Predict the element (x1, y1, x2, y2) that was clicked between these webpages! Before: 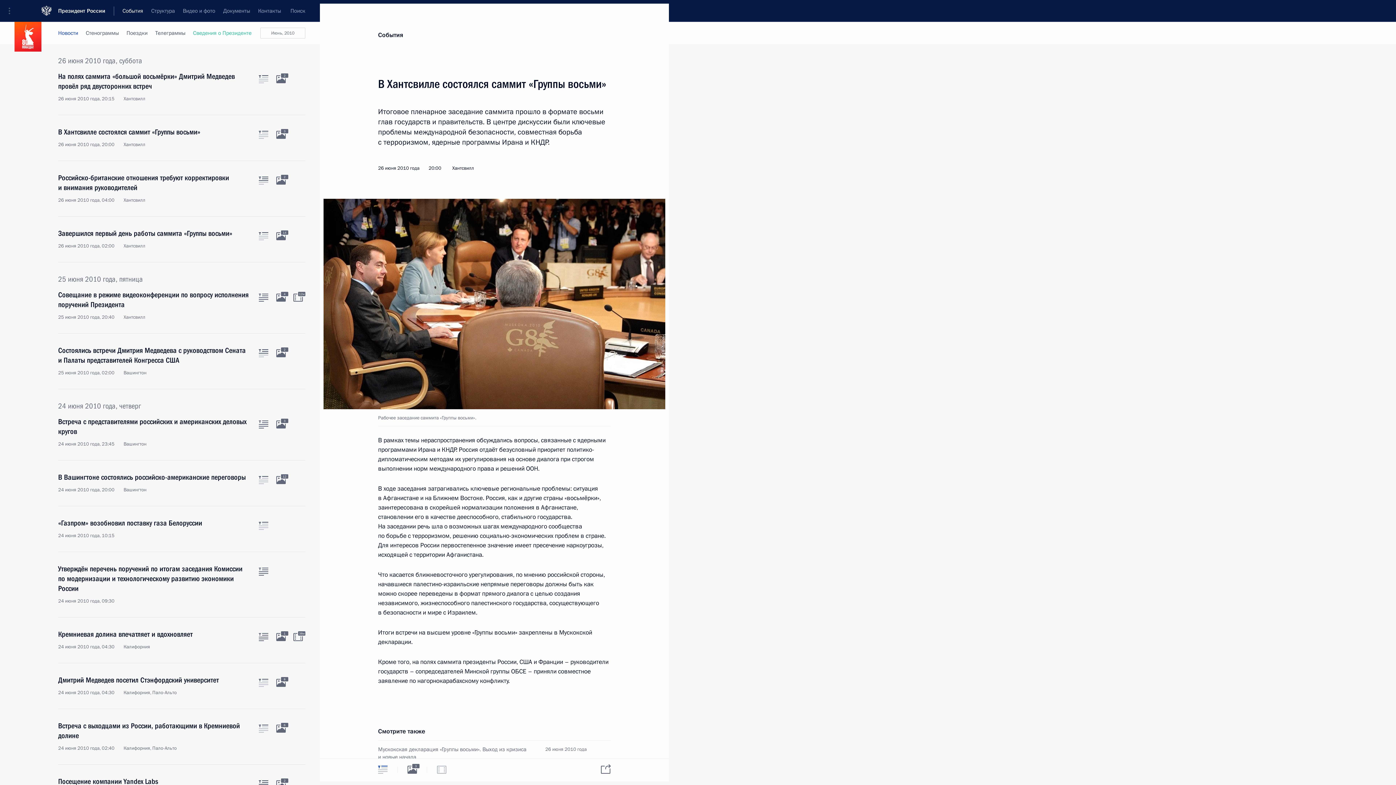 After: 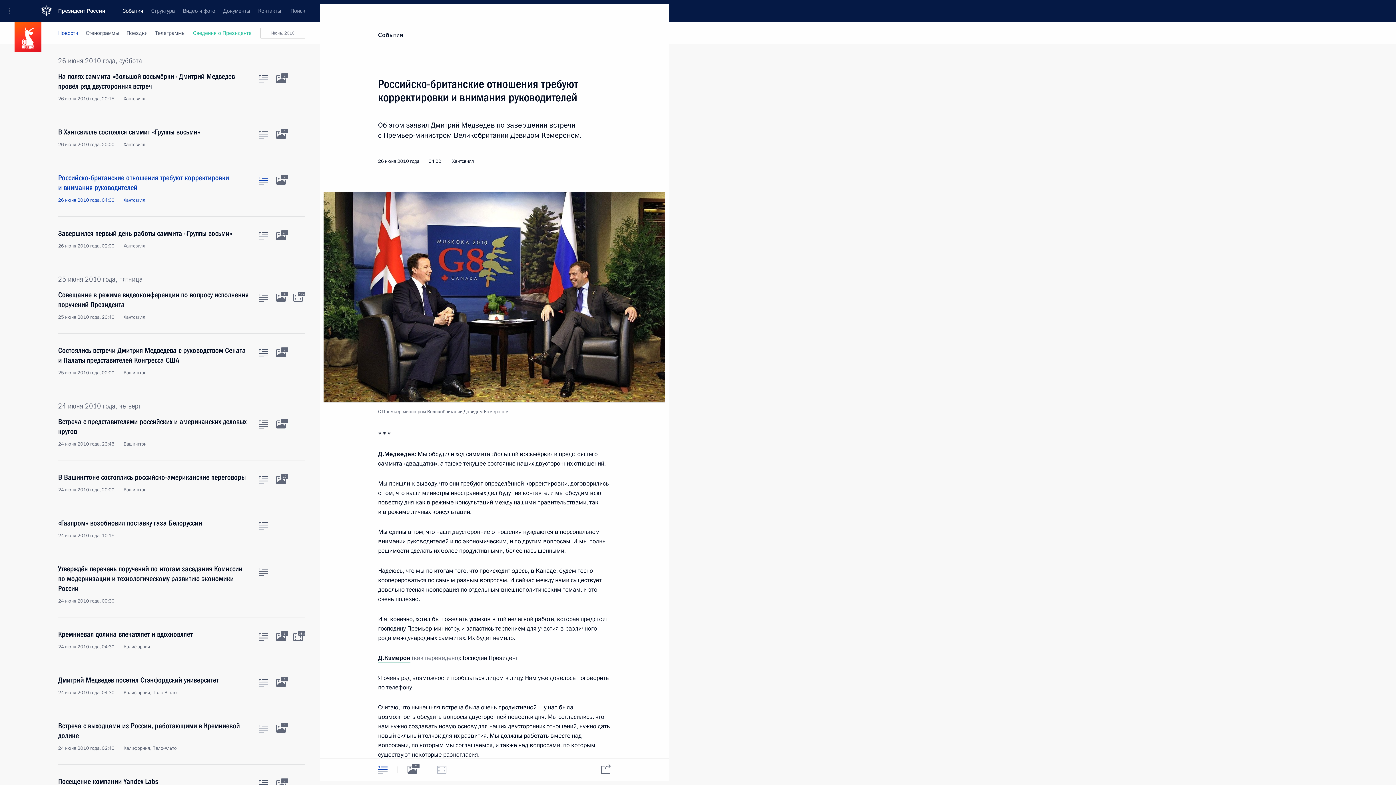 Action: label: Российско-британские отношения требуют корректировки и внимания руководителей
26 июня 2010 года, 04:00 Хантсвилл bbox: (58, 173, 250, 203)